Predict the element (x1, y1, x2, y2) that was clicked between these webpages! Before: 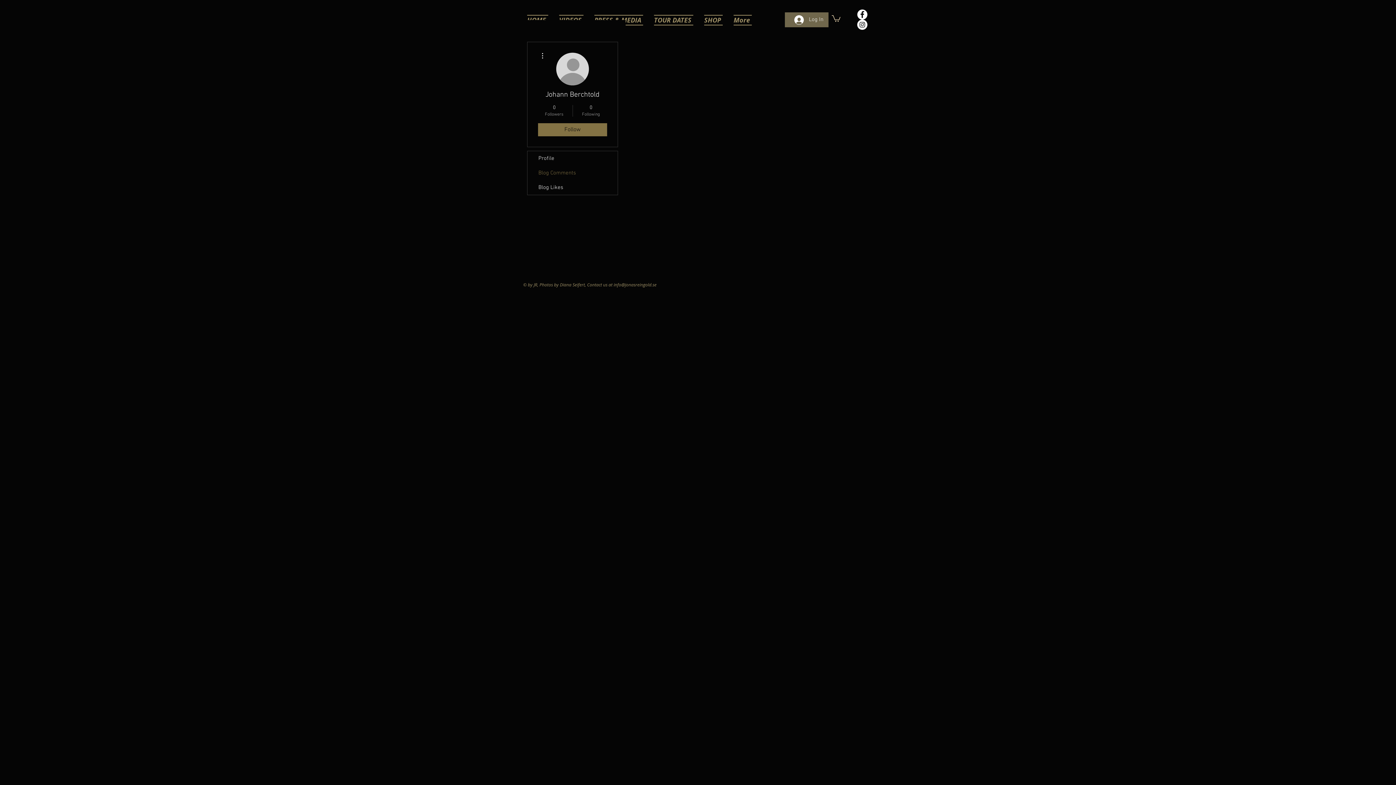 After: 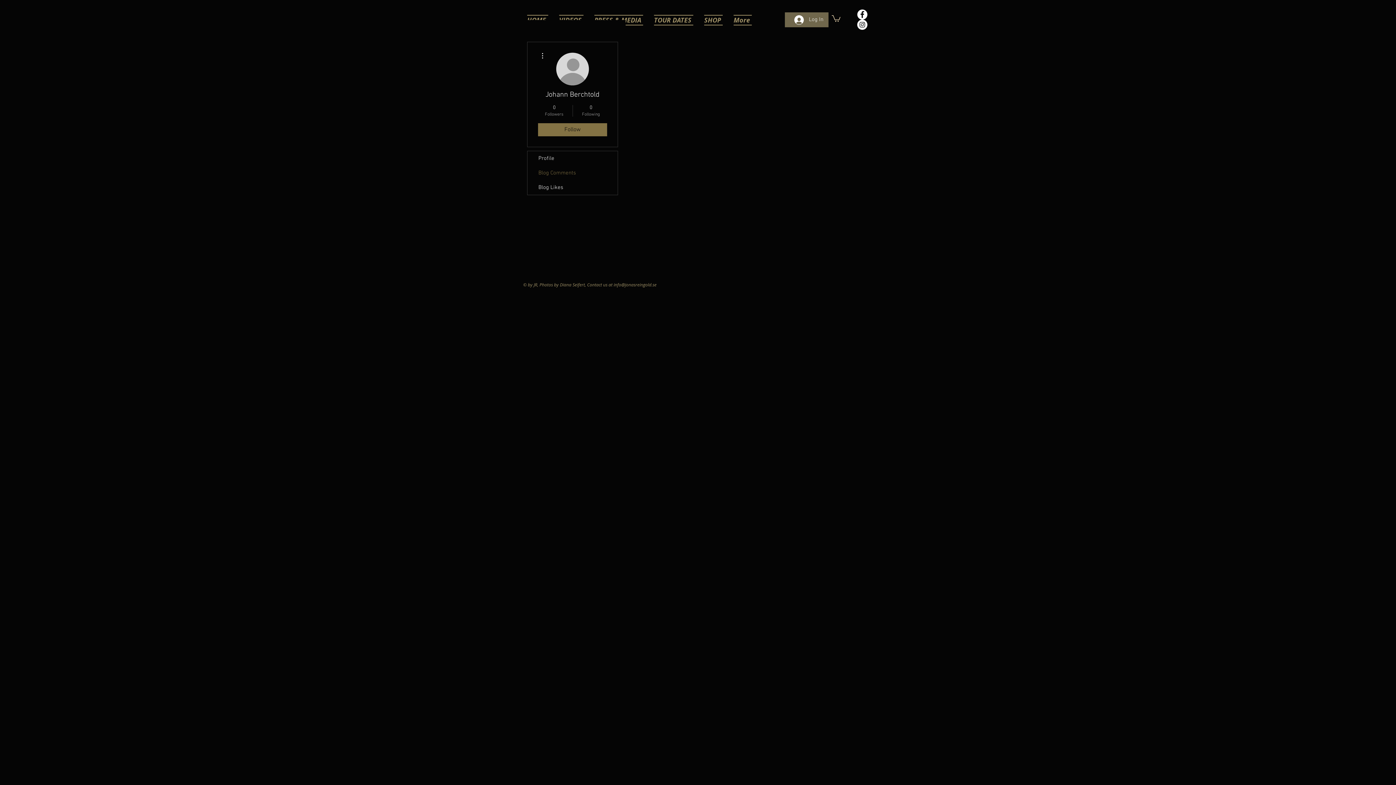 Action: label: Facebook - White Circle bbox: (857, 9, 867, 19)